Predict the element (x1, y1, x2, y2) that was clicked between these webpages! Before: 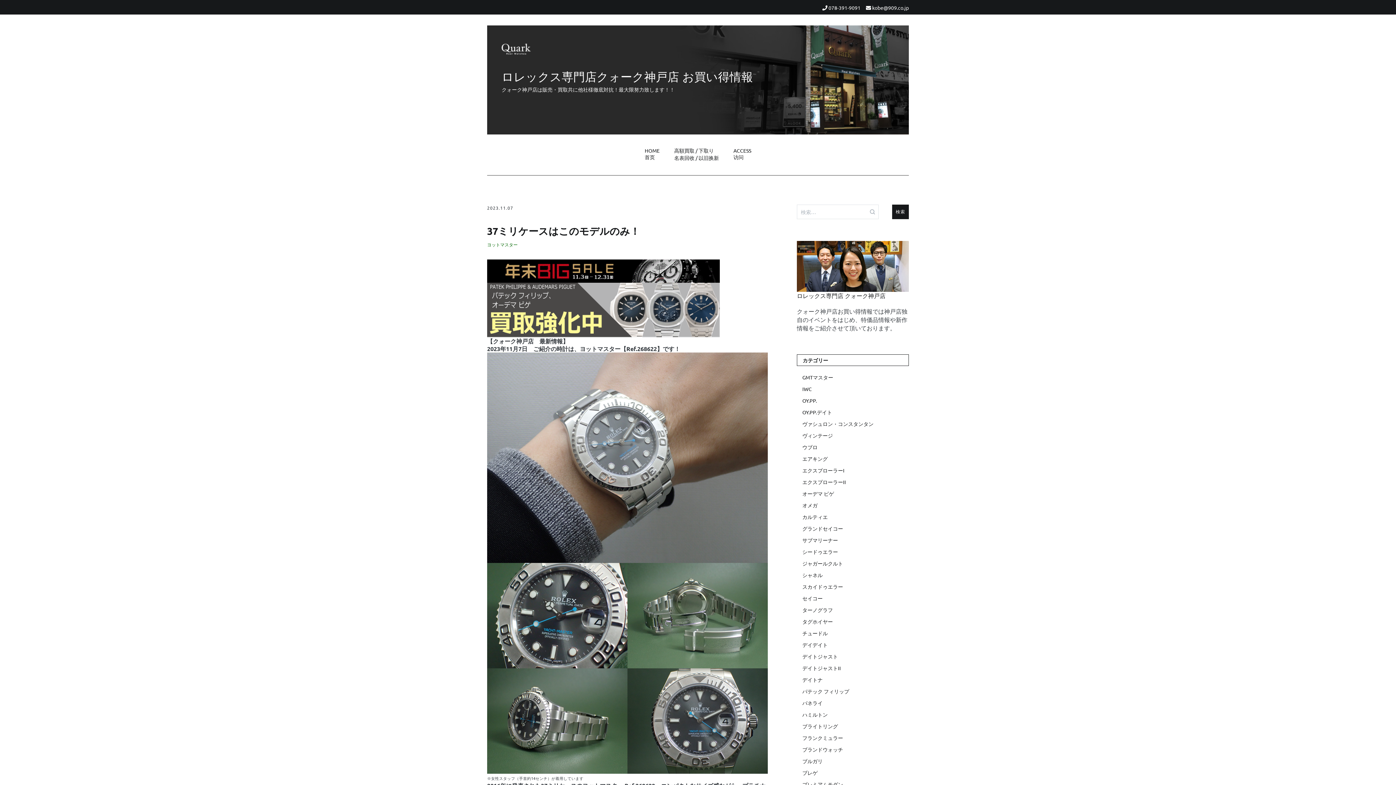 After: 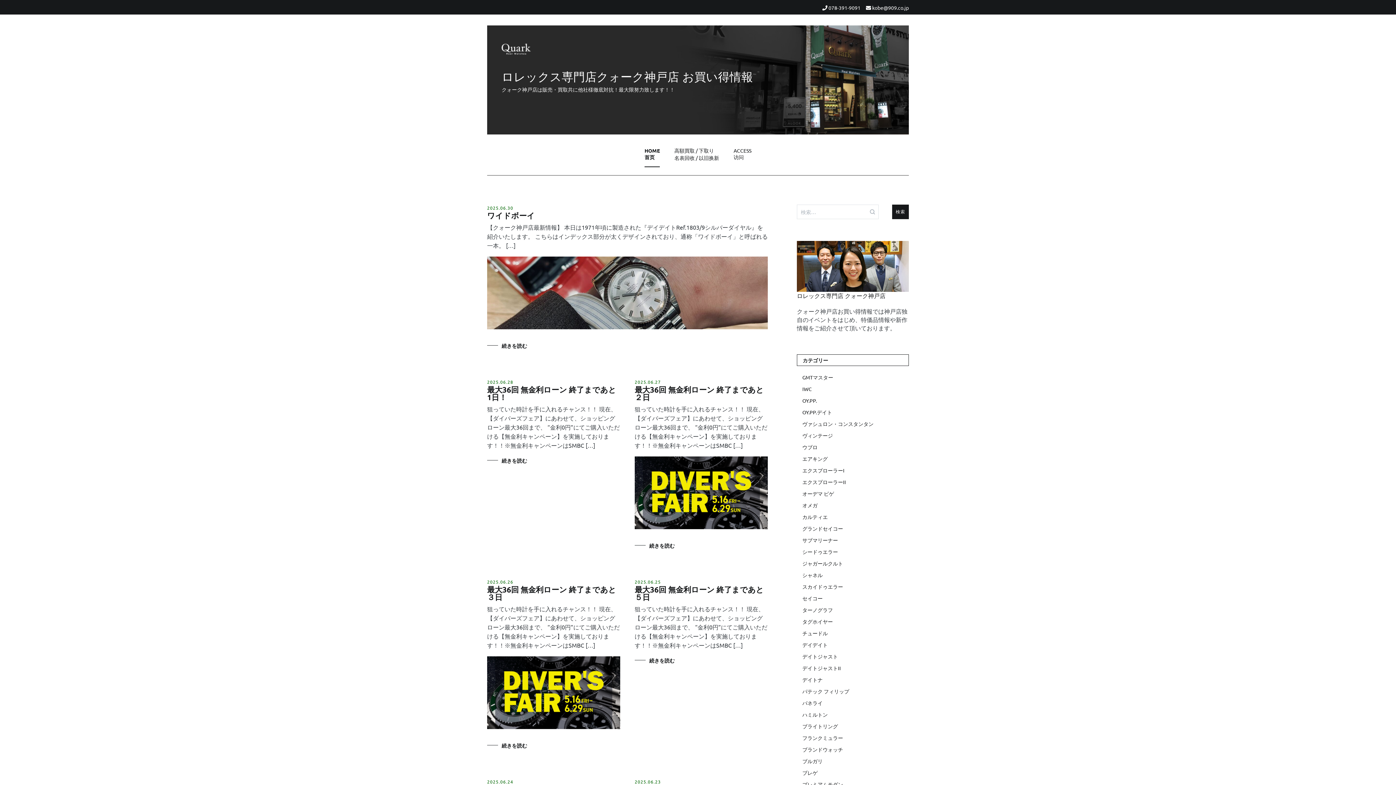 Action: bbox: (644, 141, 659, 167) label: HOME
首页